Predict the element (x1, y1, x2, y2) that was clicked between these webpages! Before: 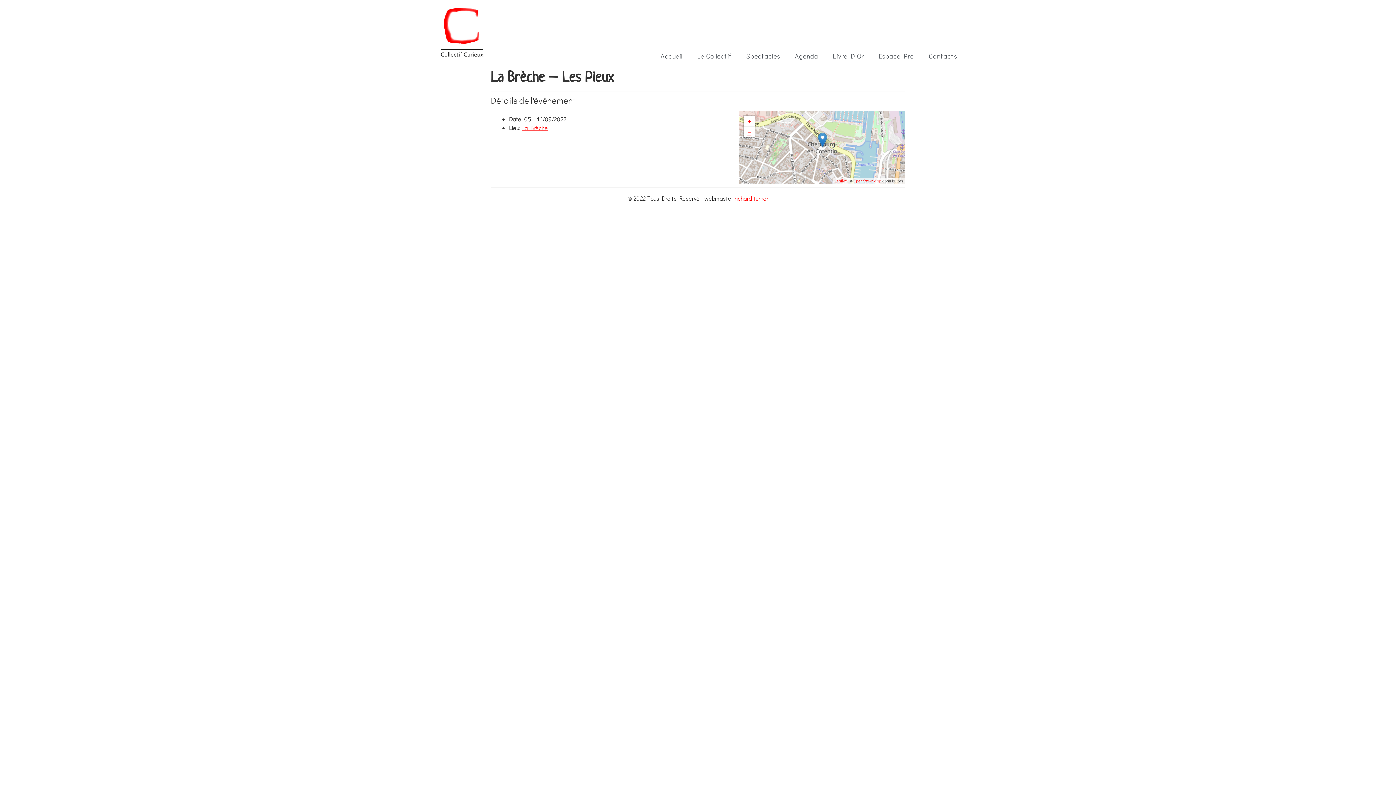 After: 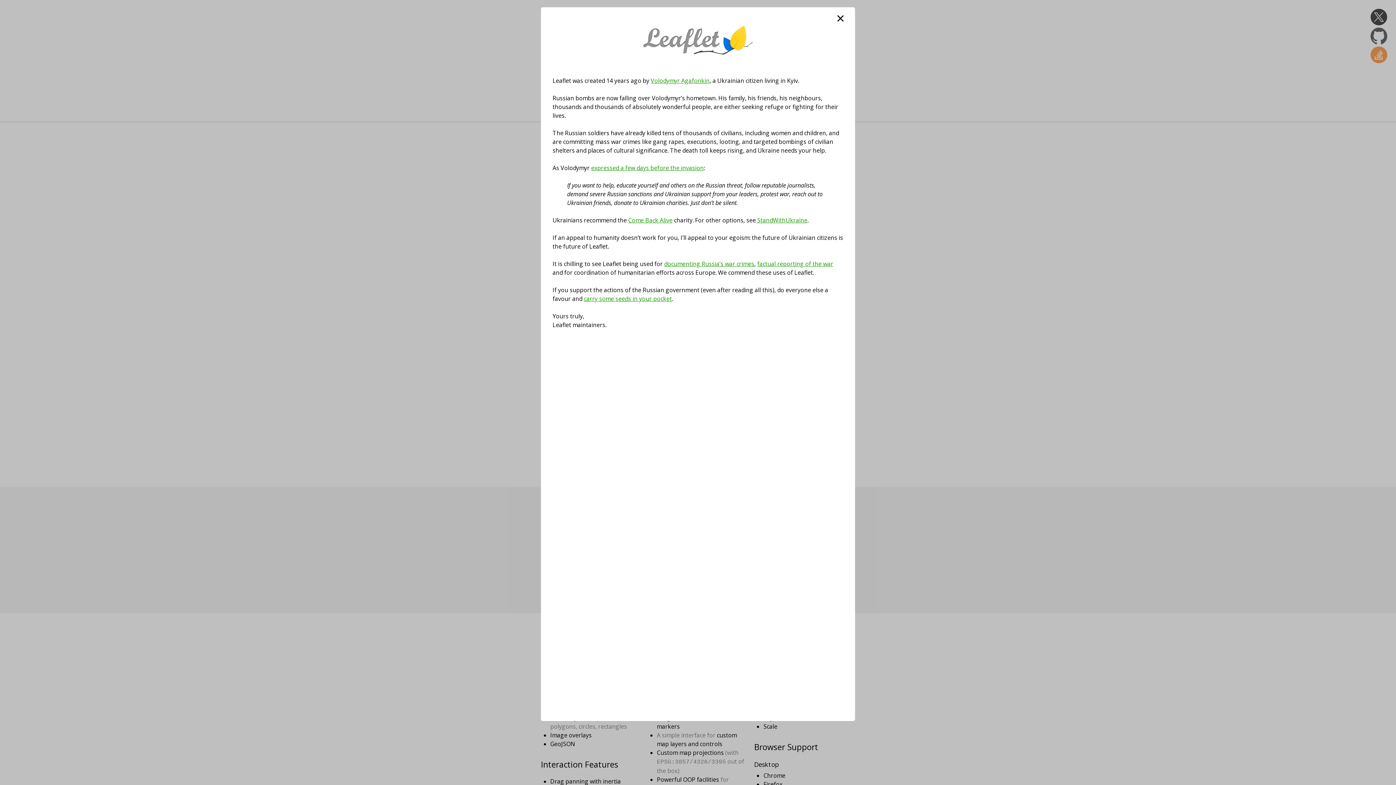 Action: label: Leaflet bbox: (834, 178, 846, 183)